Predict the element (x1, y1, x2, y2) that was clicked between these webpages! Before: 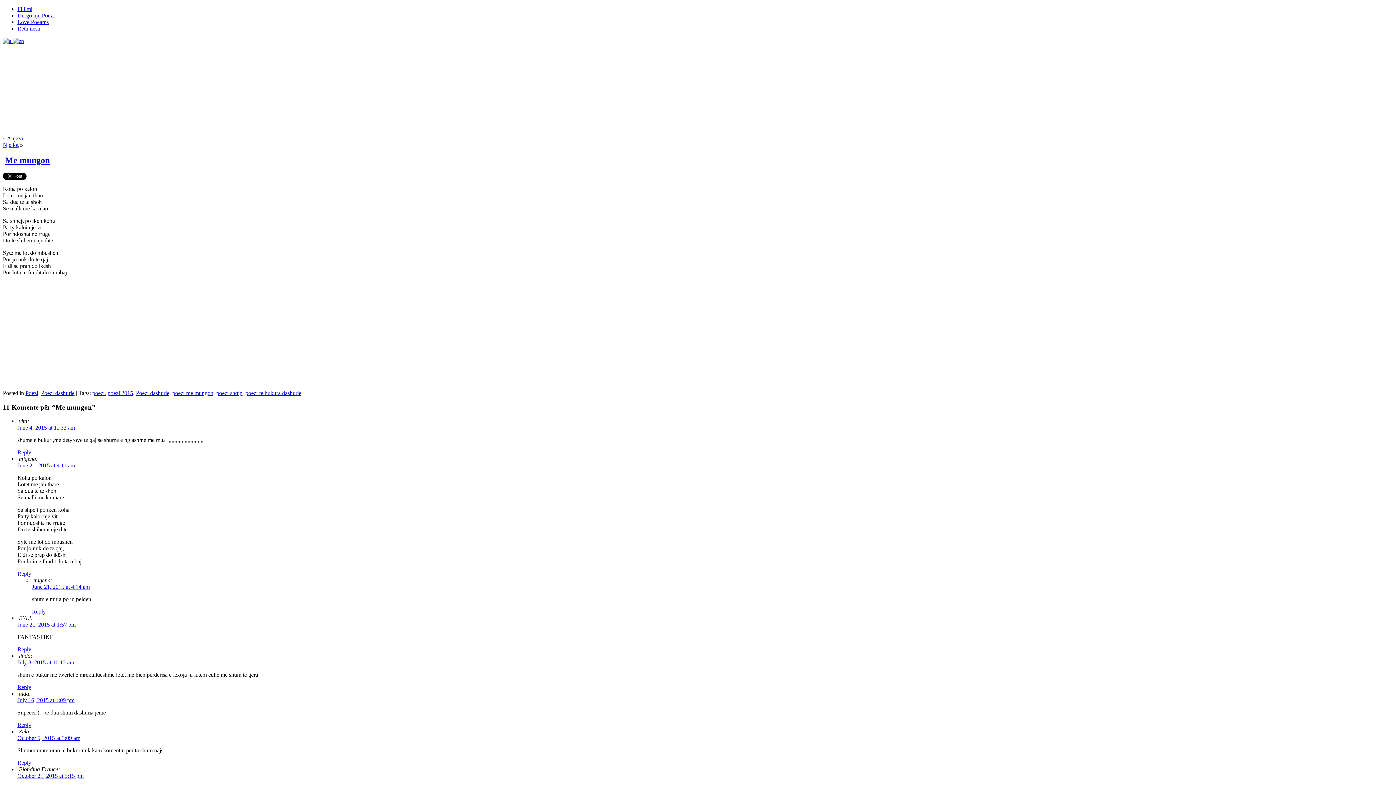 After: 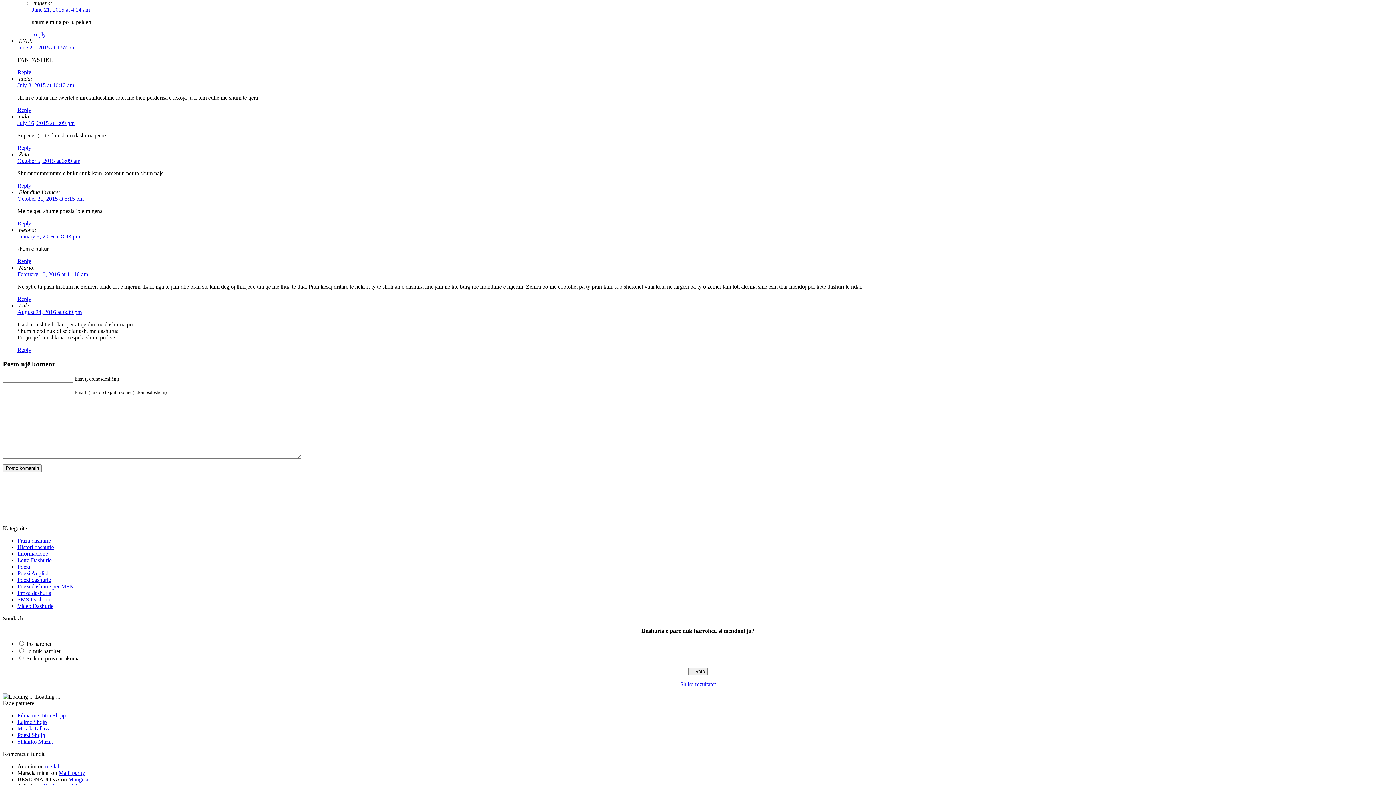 Action: bbox: (32, 584, 89, 590) label: June 21, 2015 at 4:14 am